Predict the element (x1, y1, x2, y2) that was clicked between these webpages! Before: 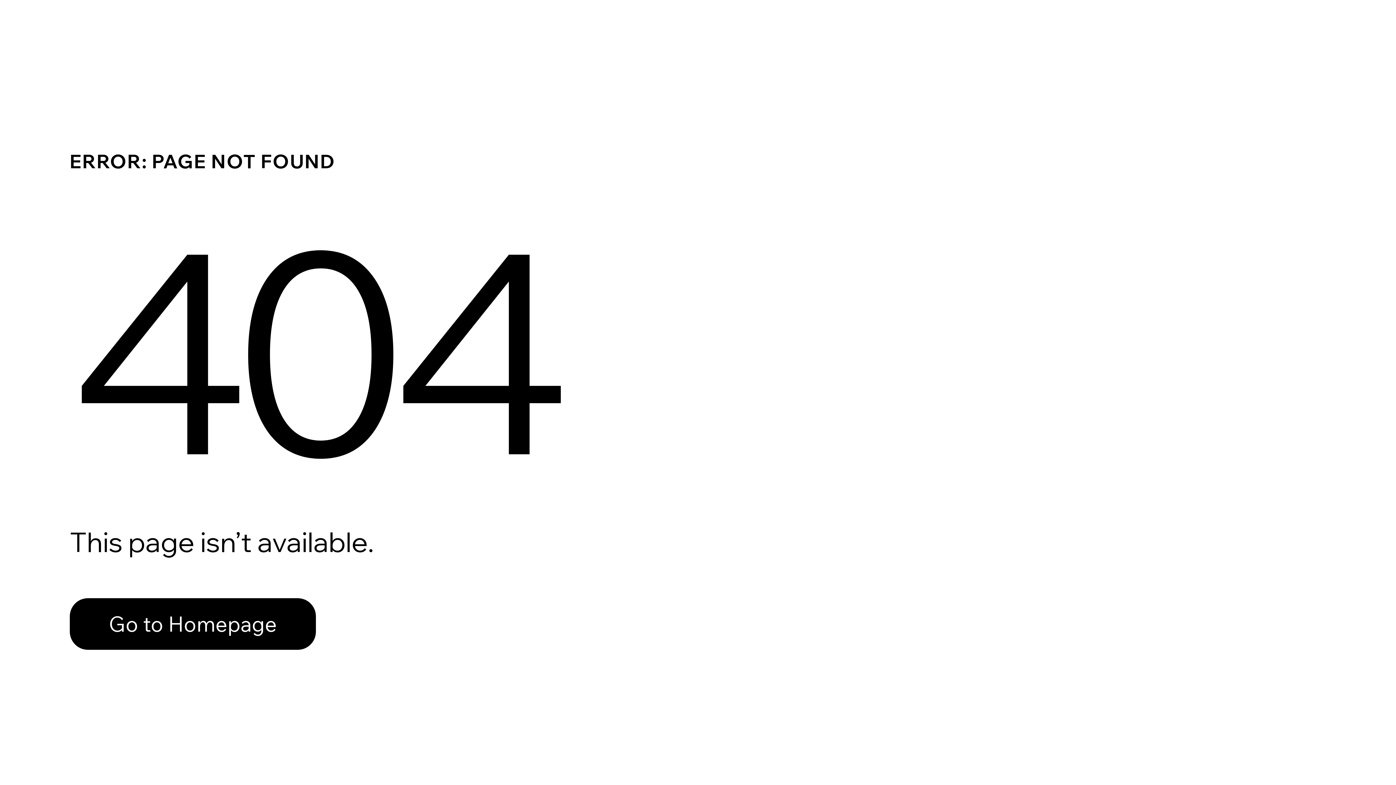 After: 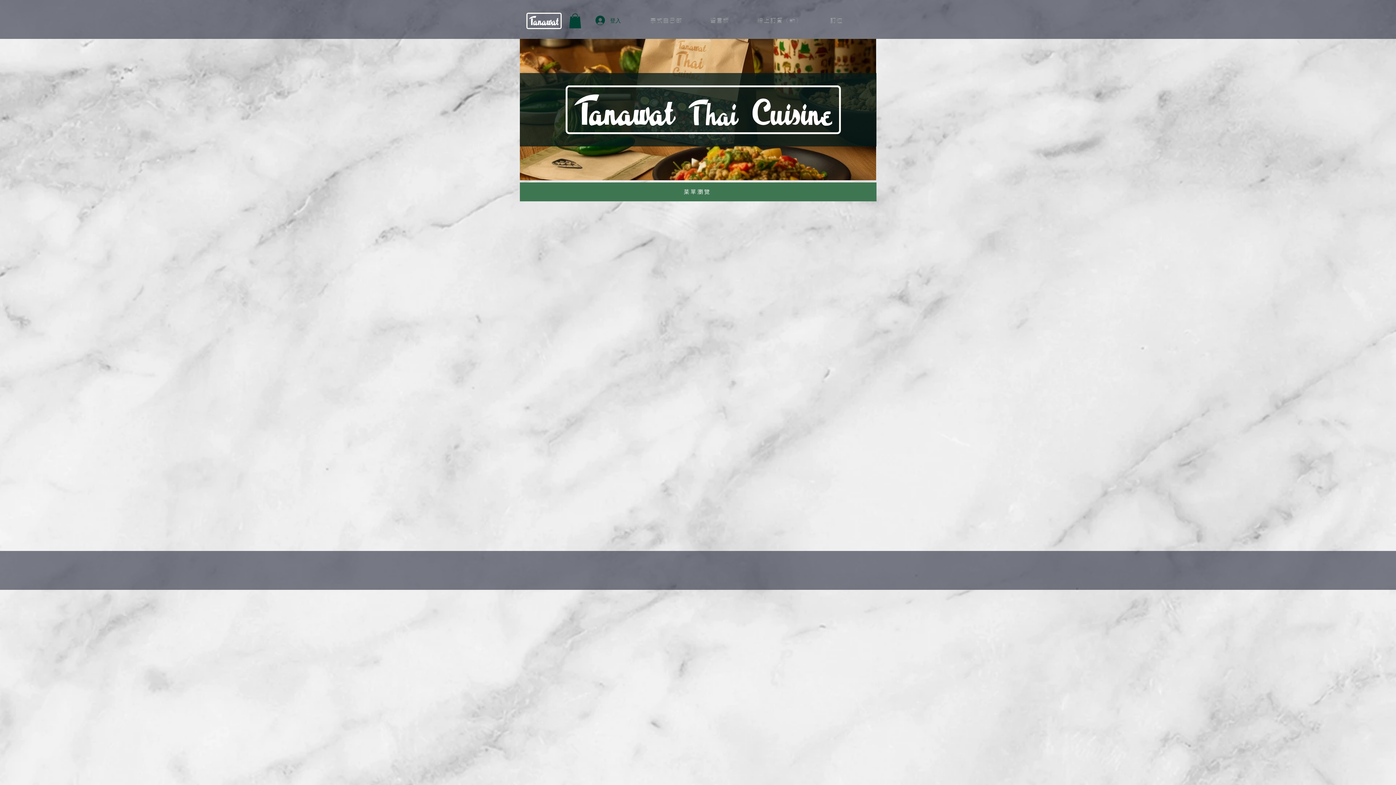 Action: bbox: (69, 582, 768, 659) label: Go to Homepage